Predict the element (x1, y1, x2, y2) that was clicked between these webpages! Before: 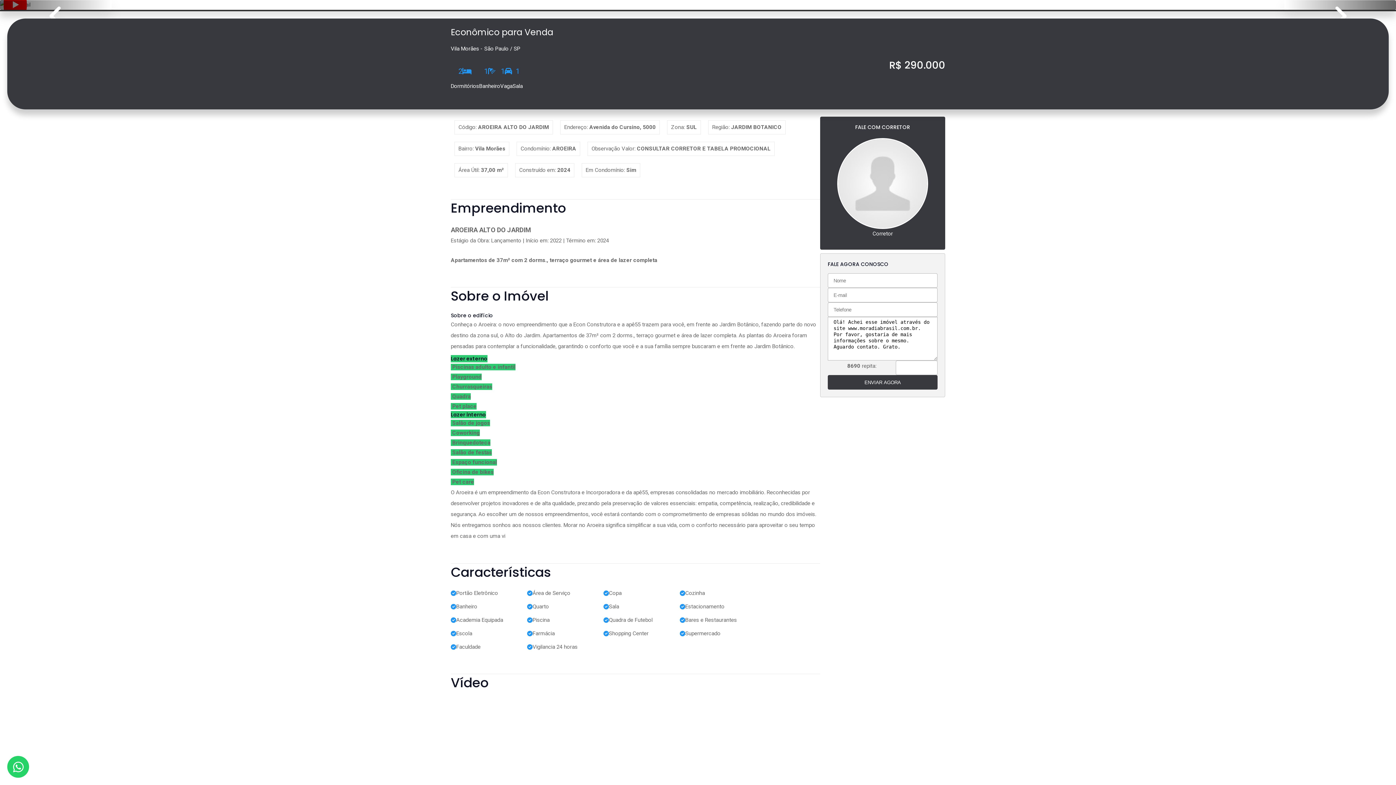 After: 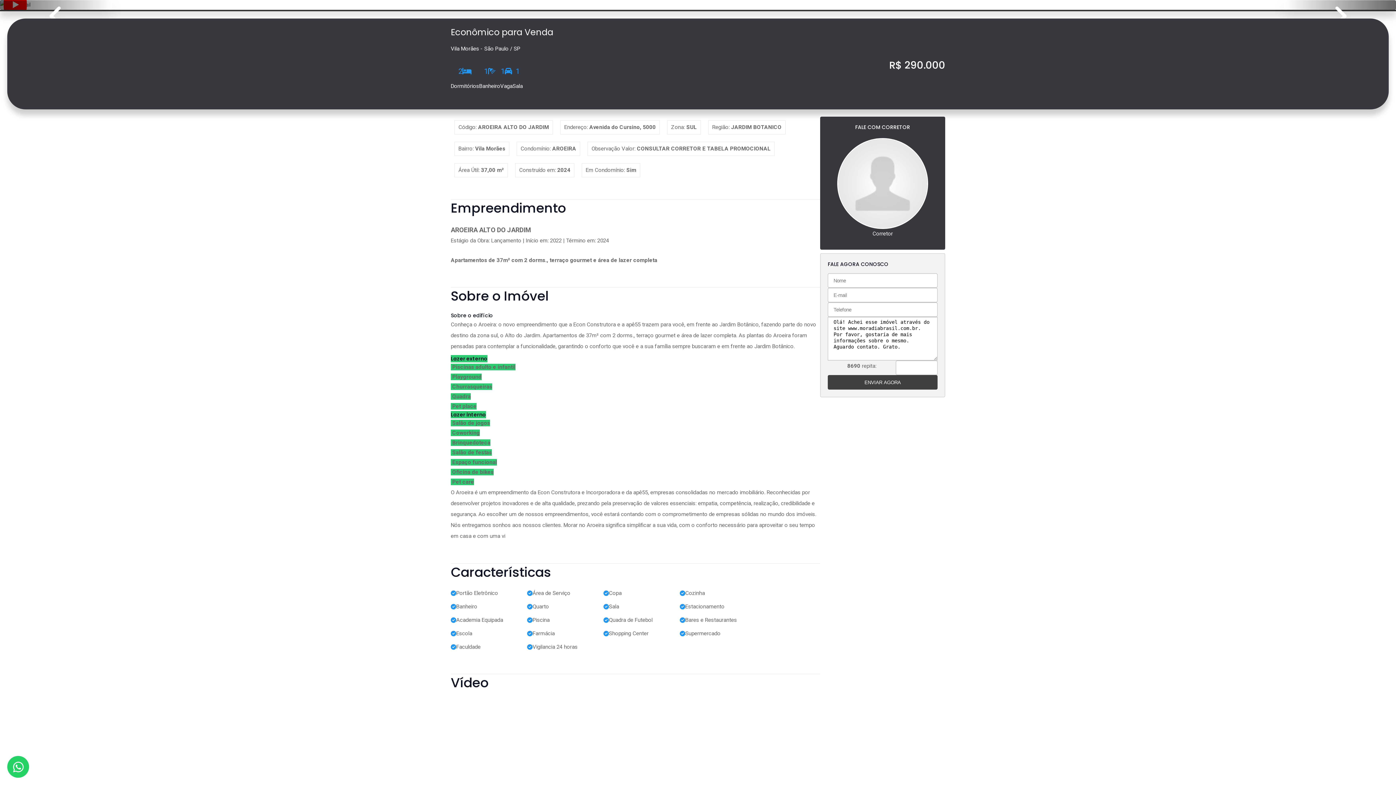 Action: bbox: (828, 375, 937, 389) label: ENVIAR AGORA